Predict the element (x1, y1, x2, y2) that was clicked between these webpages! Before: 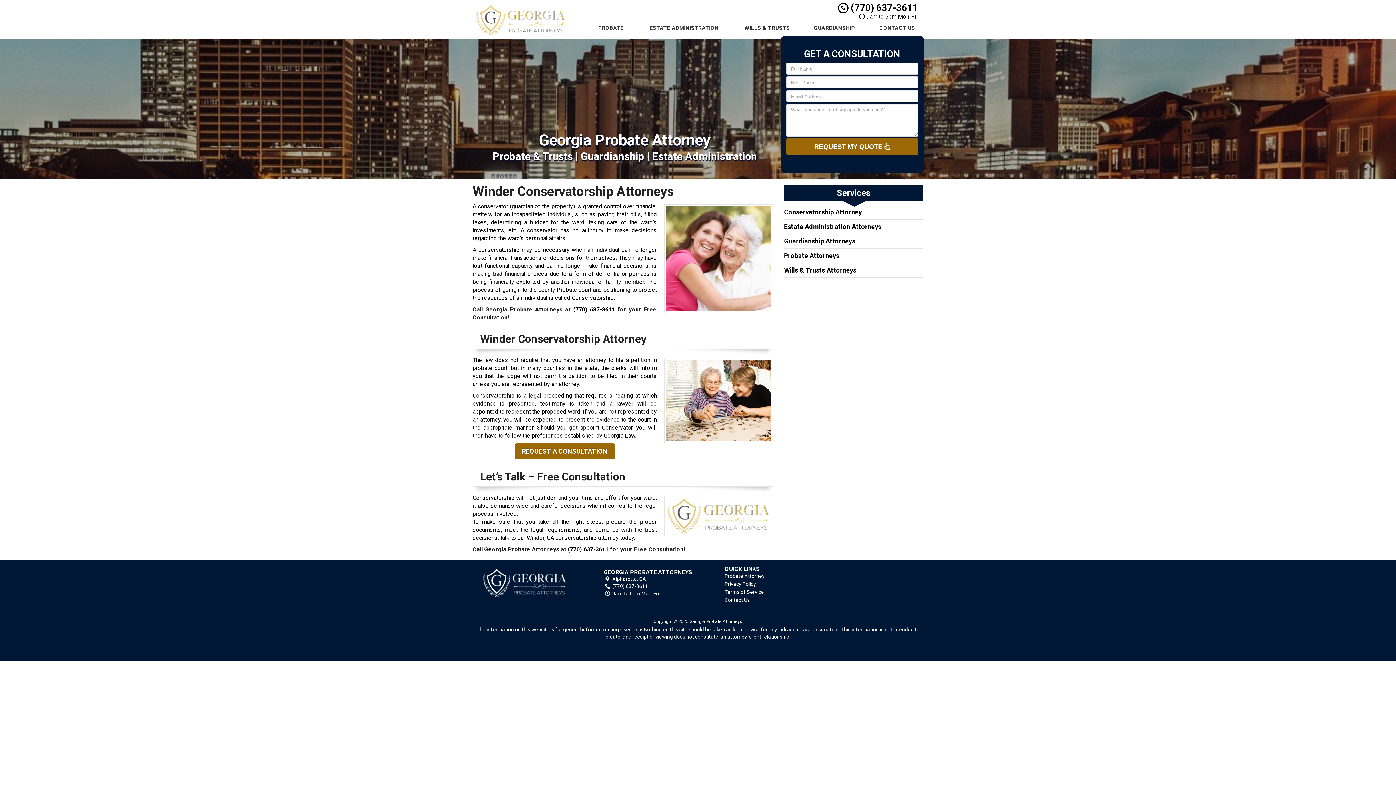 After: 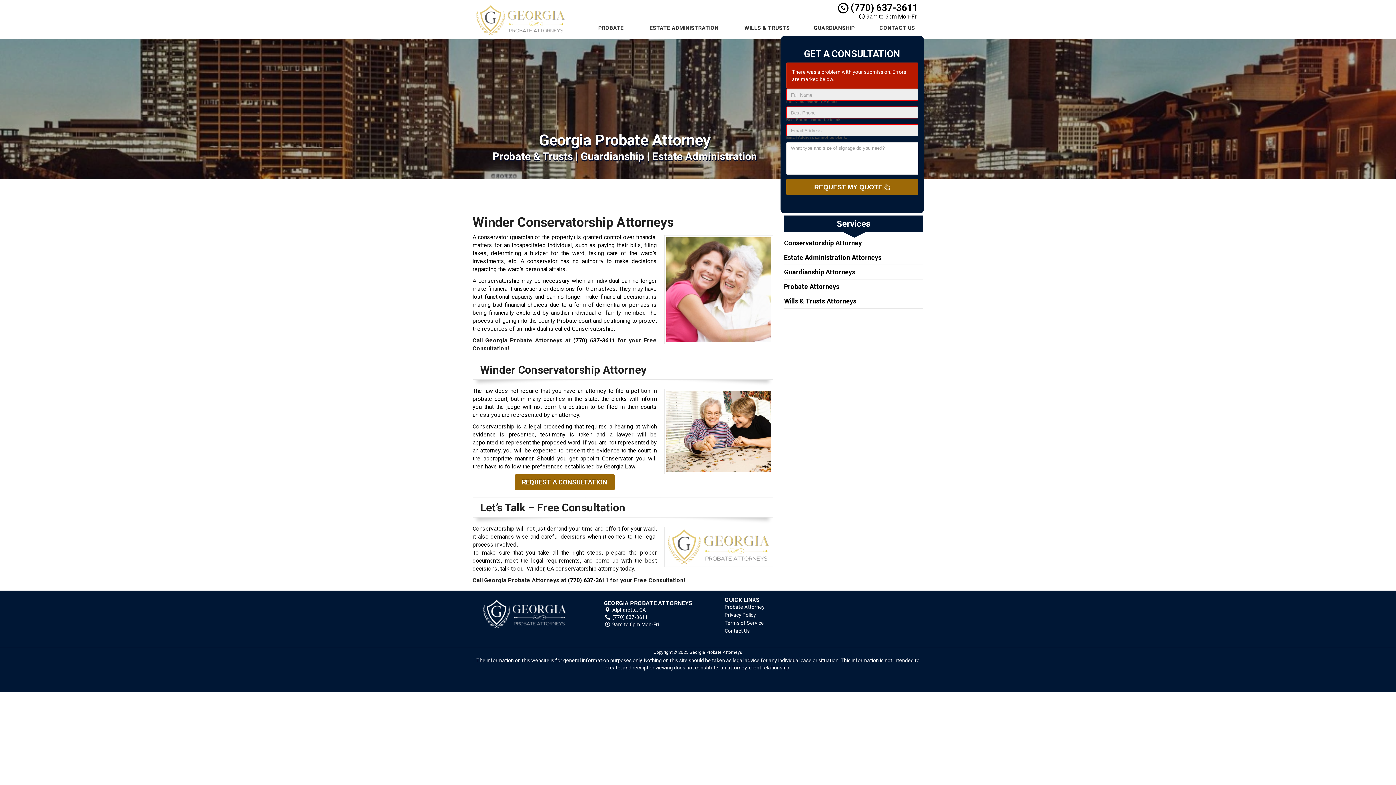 Action: label: REQUEST MY QUOTE  bbox: (786, 138, 918, 154)